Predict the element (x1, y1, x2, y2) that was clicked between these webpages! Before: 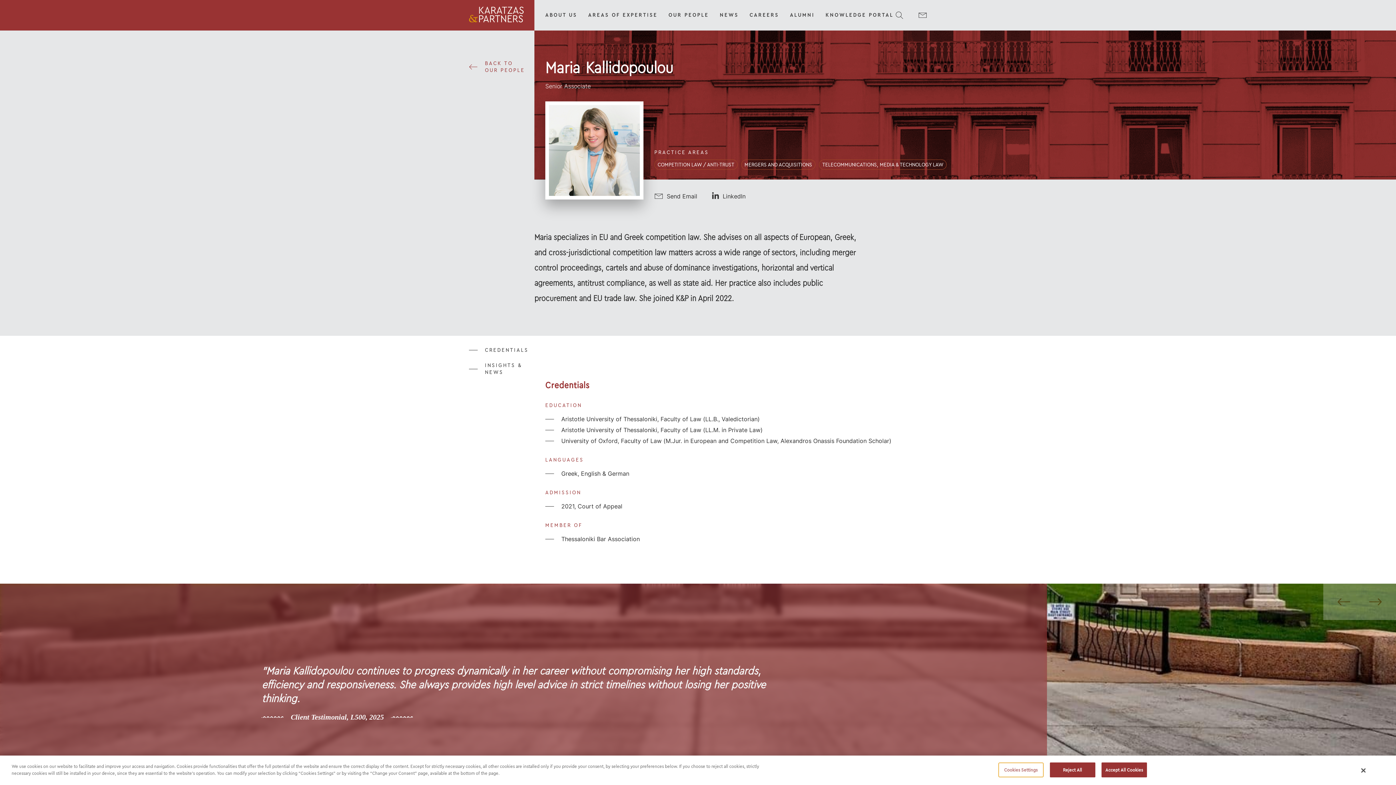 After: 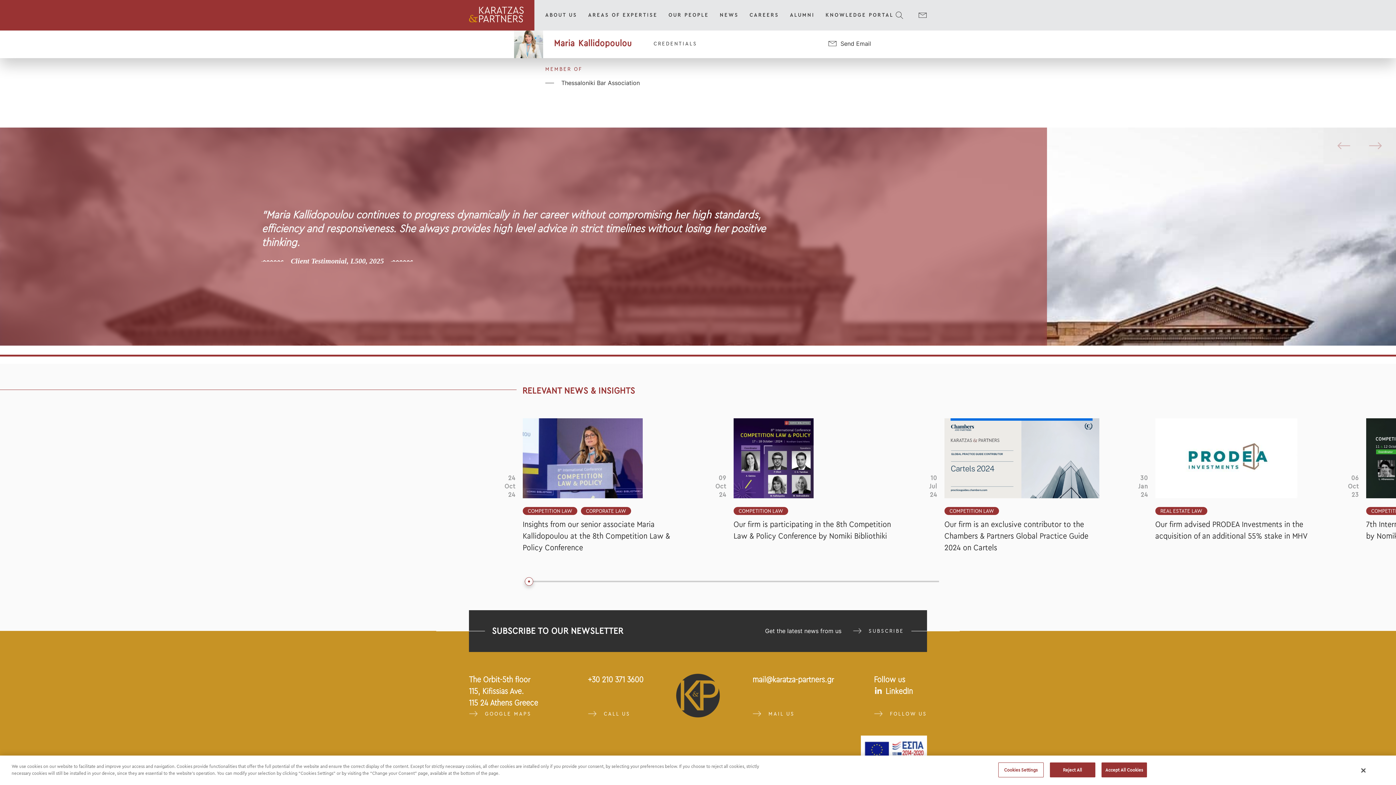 Action: bbox: (697, 40, 708, 47)